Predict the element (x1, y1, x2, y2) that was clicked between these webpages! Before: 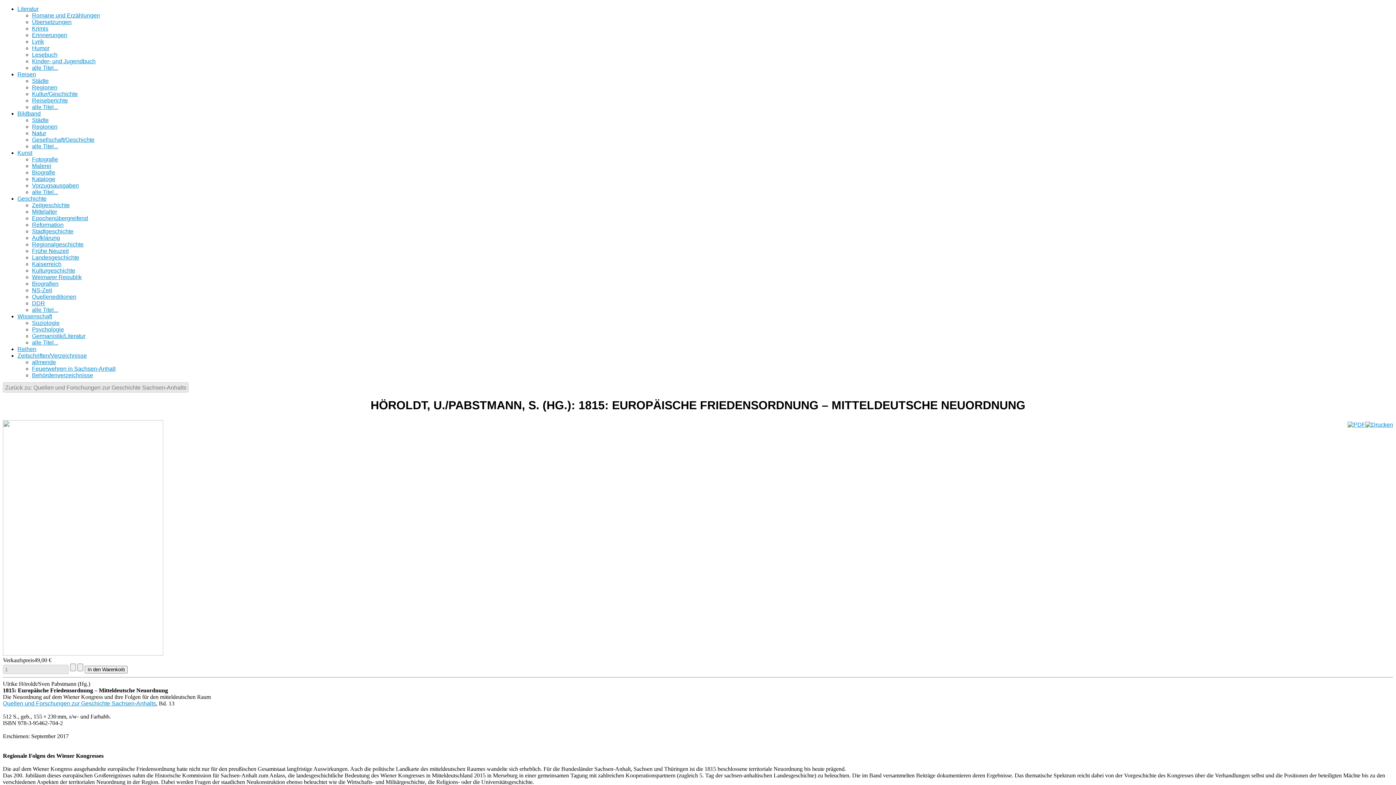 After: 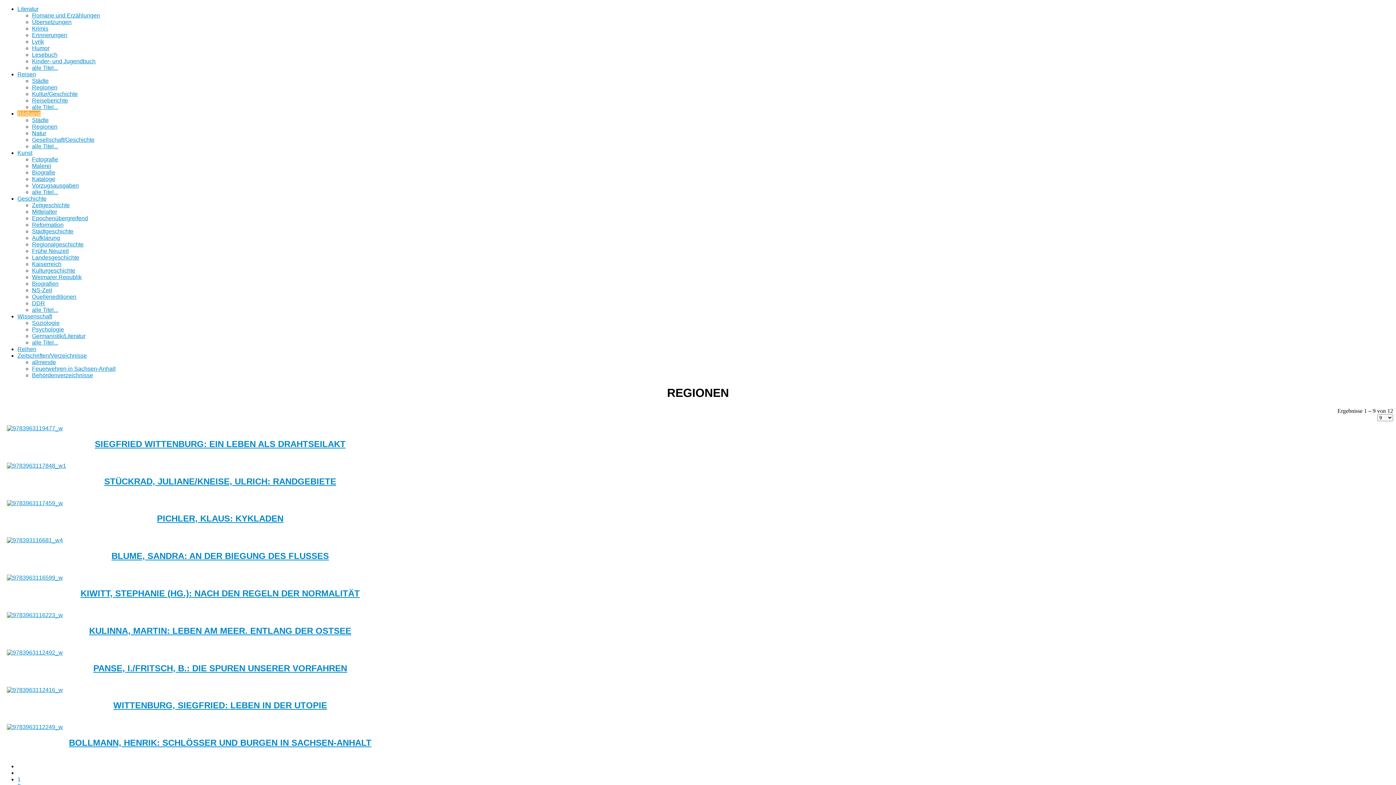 Action: bbox: (32, 123, 57, 129) label: Regionen